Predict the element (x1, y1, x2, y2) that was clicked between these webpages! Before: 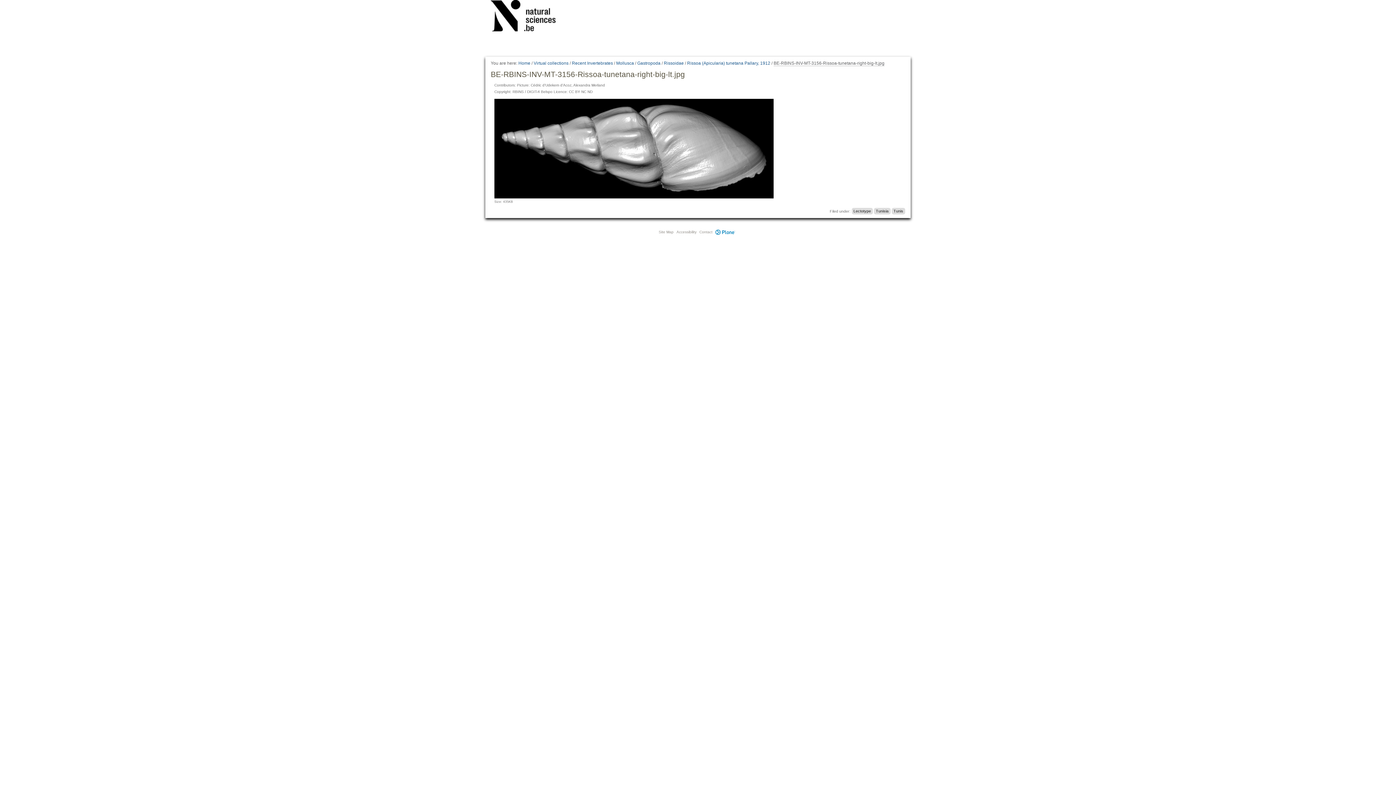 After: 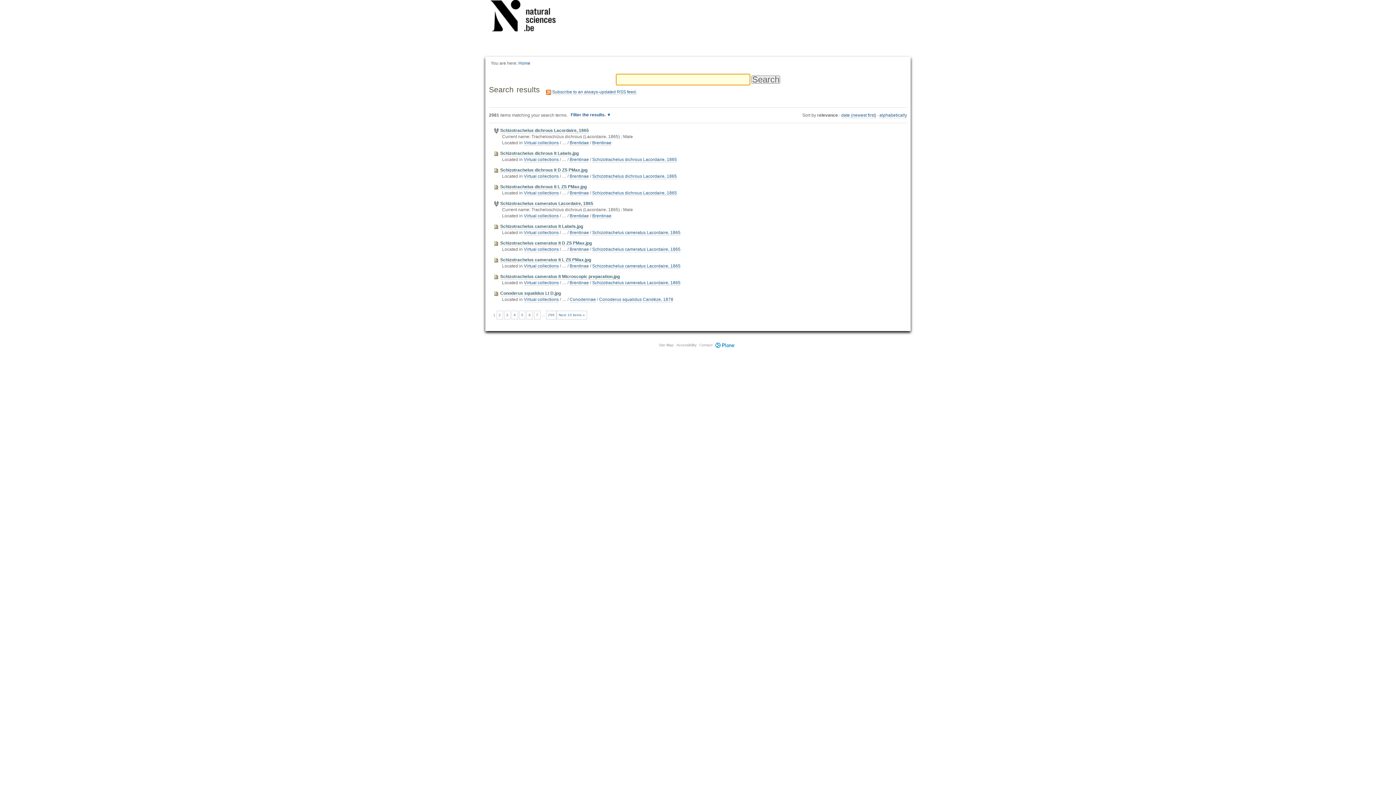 Action: label: Lectotype bbox: (851, 208, 873, 214)